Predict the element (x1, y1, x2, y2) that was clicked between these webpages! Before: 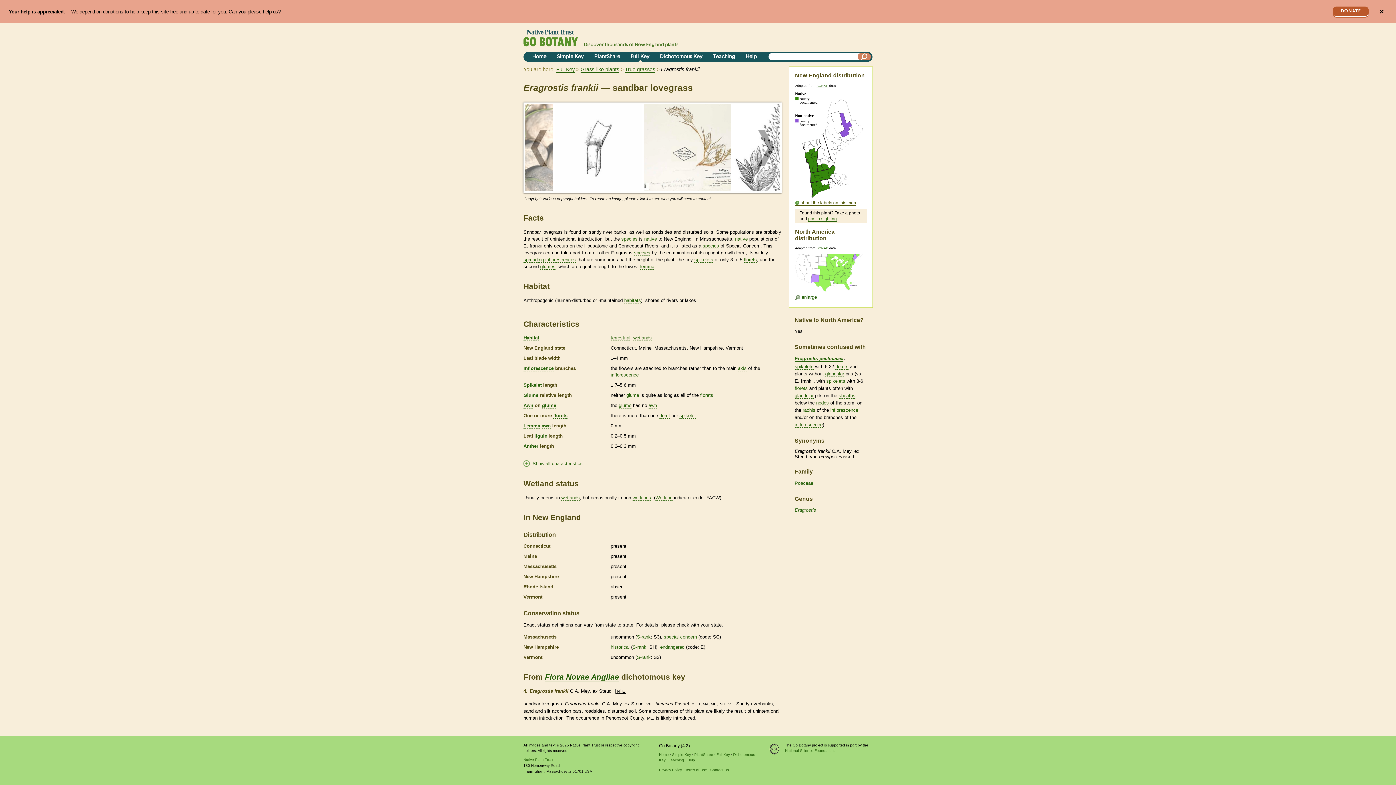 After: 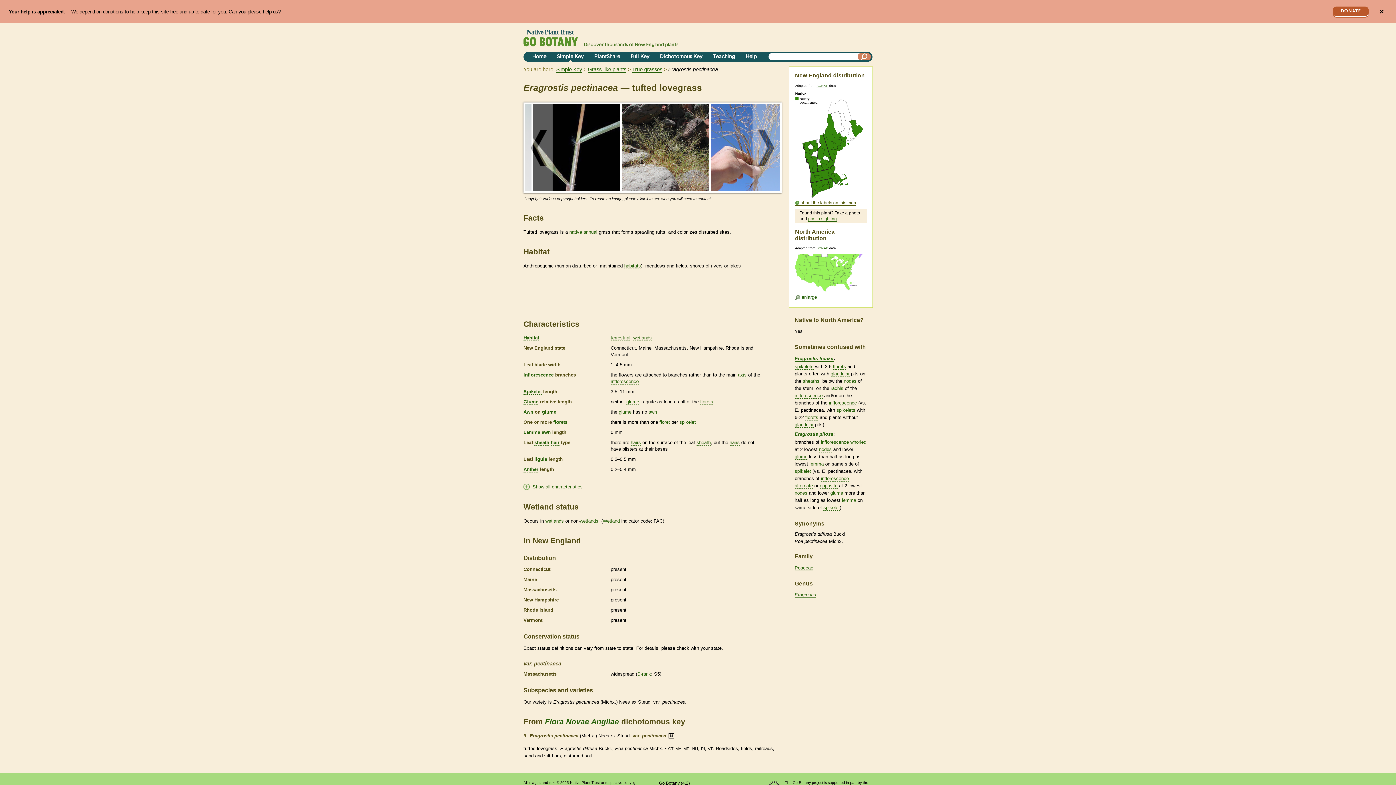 Action: bbox: (794, 355, 843, 361) label: Eragrostis pectinacea